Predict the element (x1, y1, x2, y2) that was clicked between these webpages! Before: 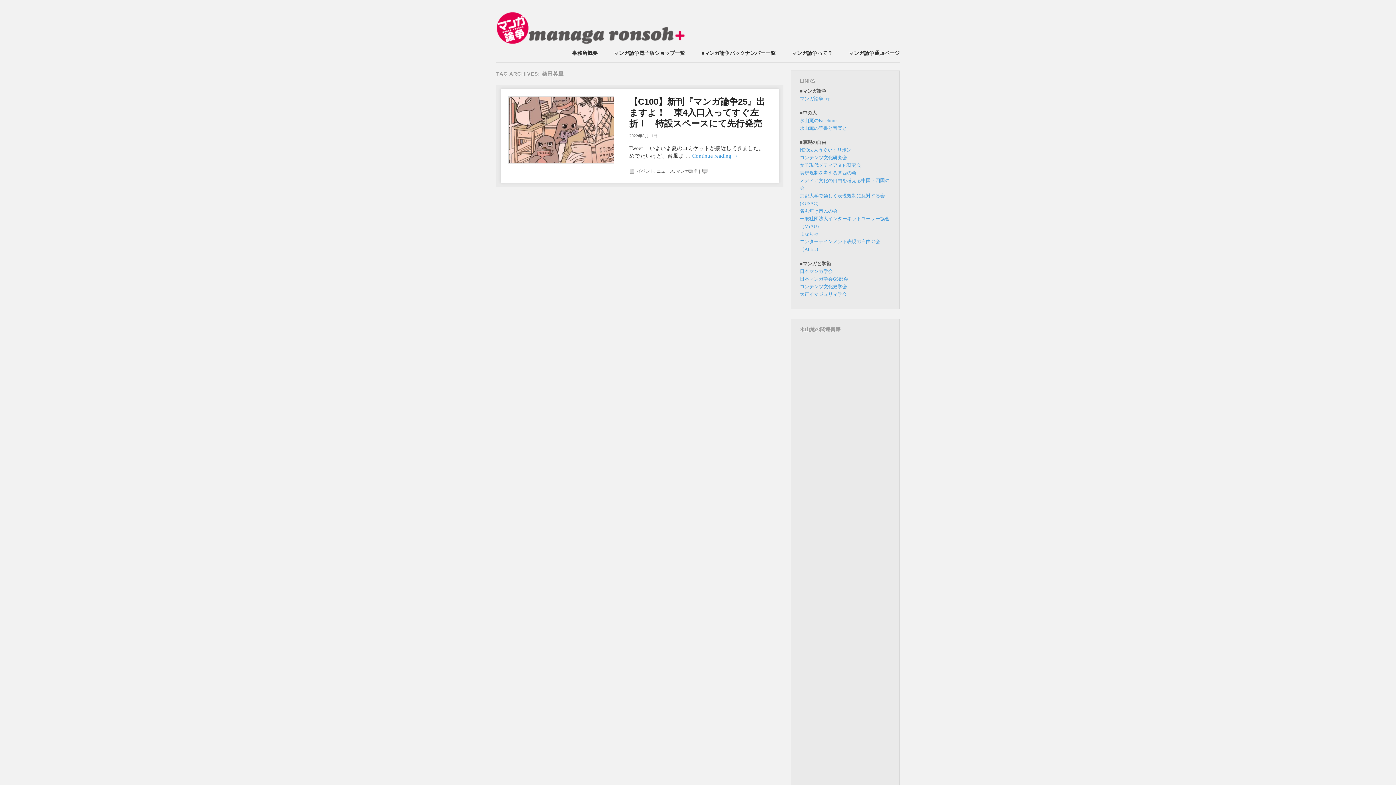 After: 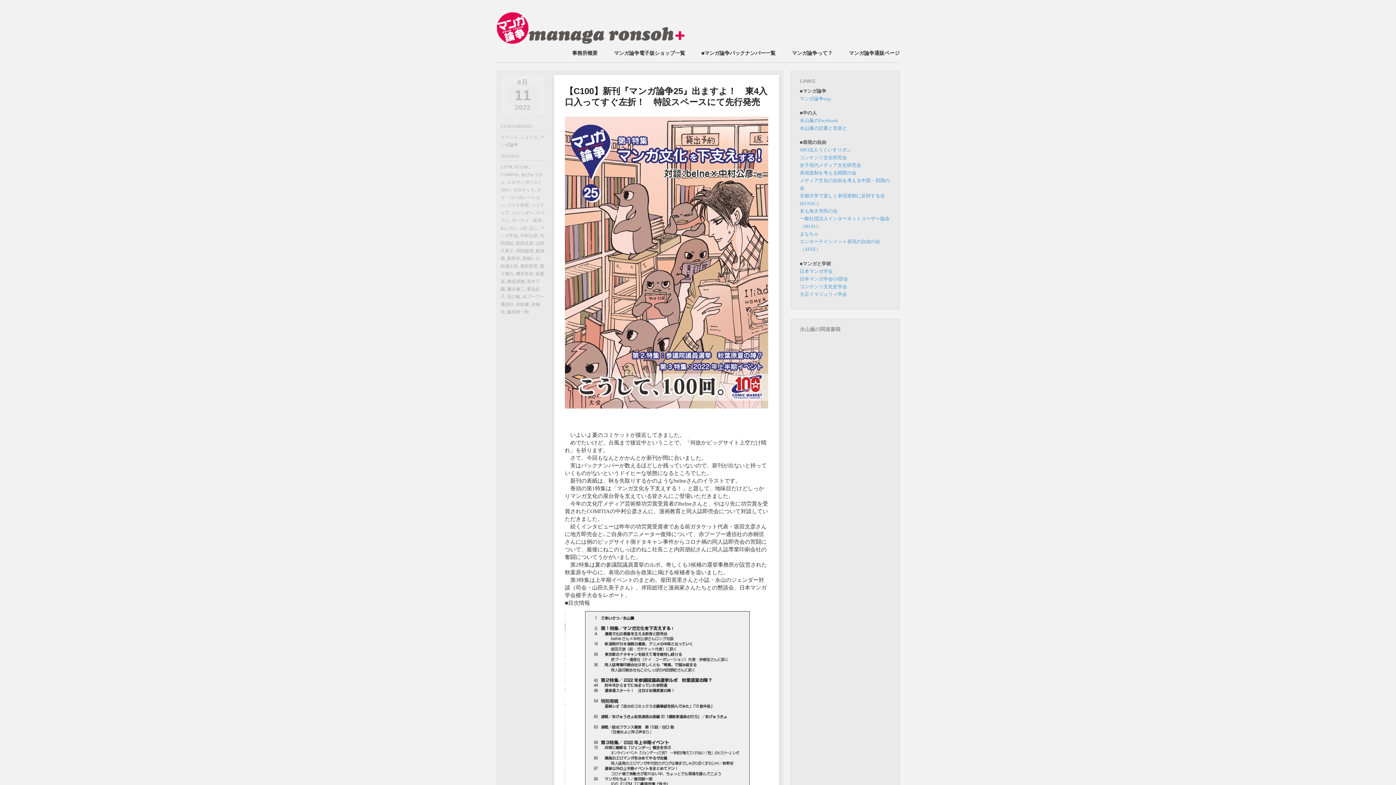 Action: label: Continue reading → bbox: (692, 153, 738, 159)